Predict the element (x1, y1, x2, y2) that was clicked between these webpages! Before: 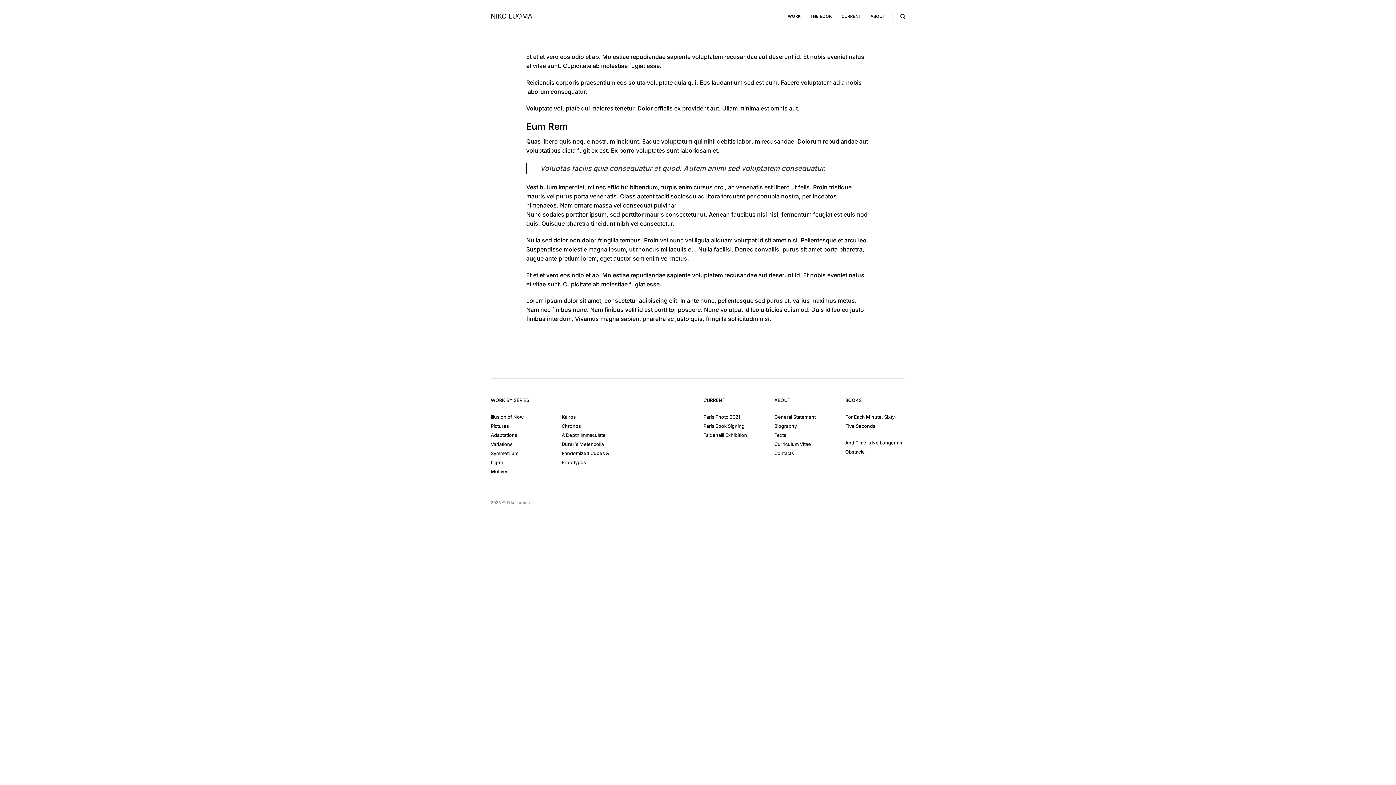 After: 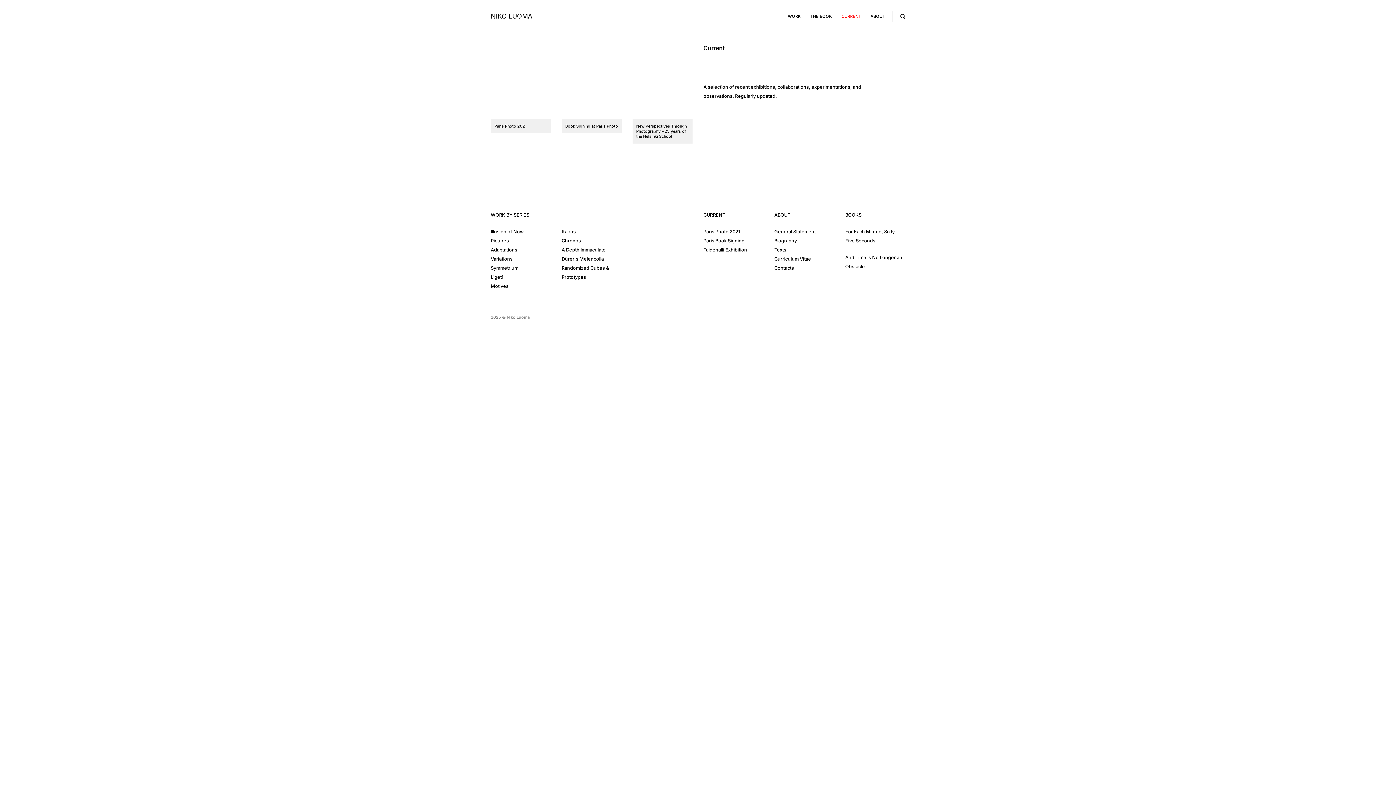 Action: bbox: (841, 9, 861, 23) label: CURRENT